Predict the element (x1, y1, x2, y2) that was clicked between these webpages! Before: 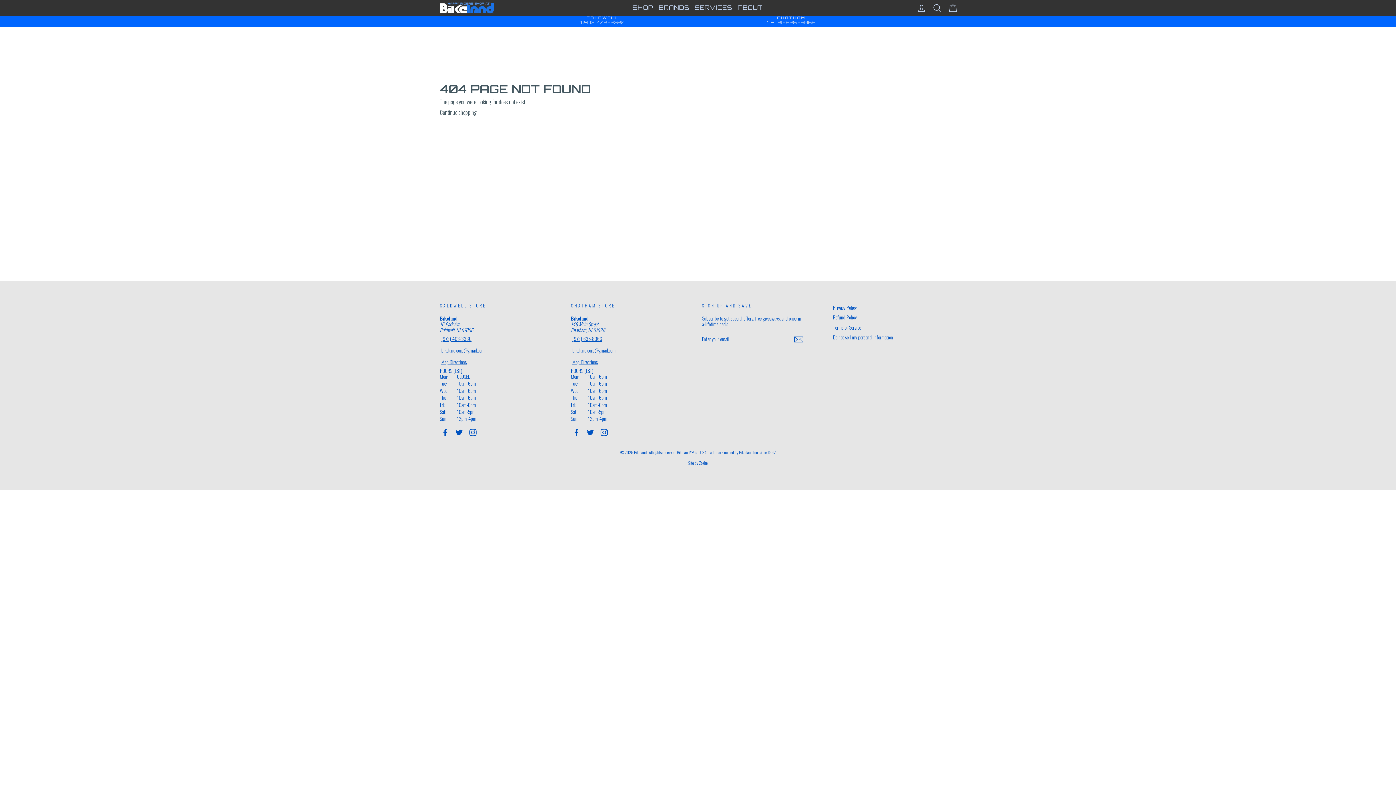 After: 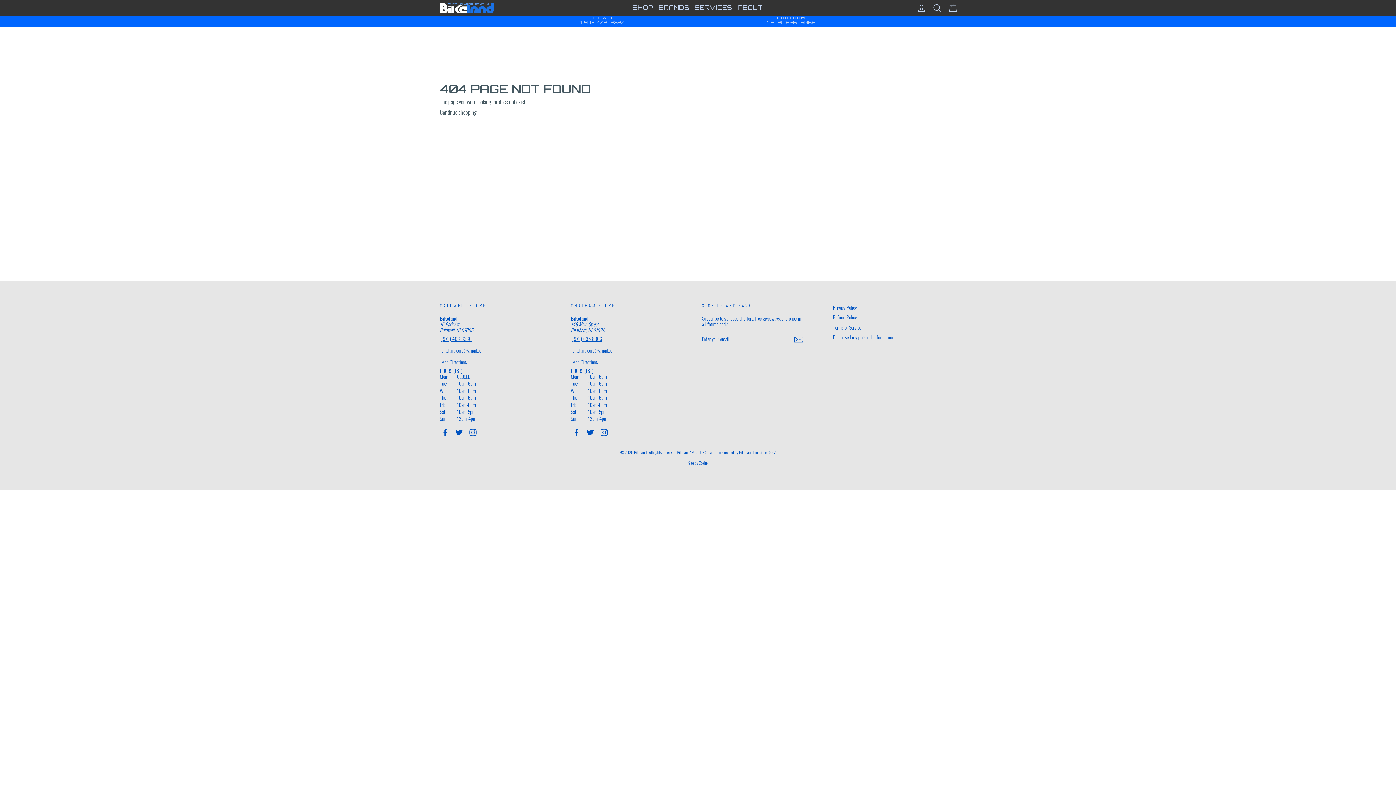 Action: label: CALDWELL
1 (973) 403 - 3330 bbox: (580, 15, 624, 25)